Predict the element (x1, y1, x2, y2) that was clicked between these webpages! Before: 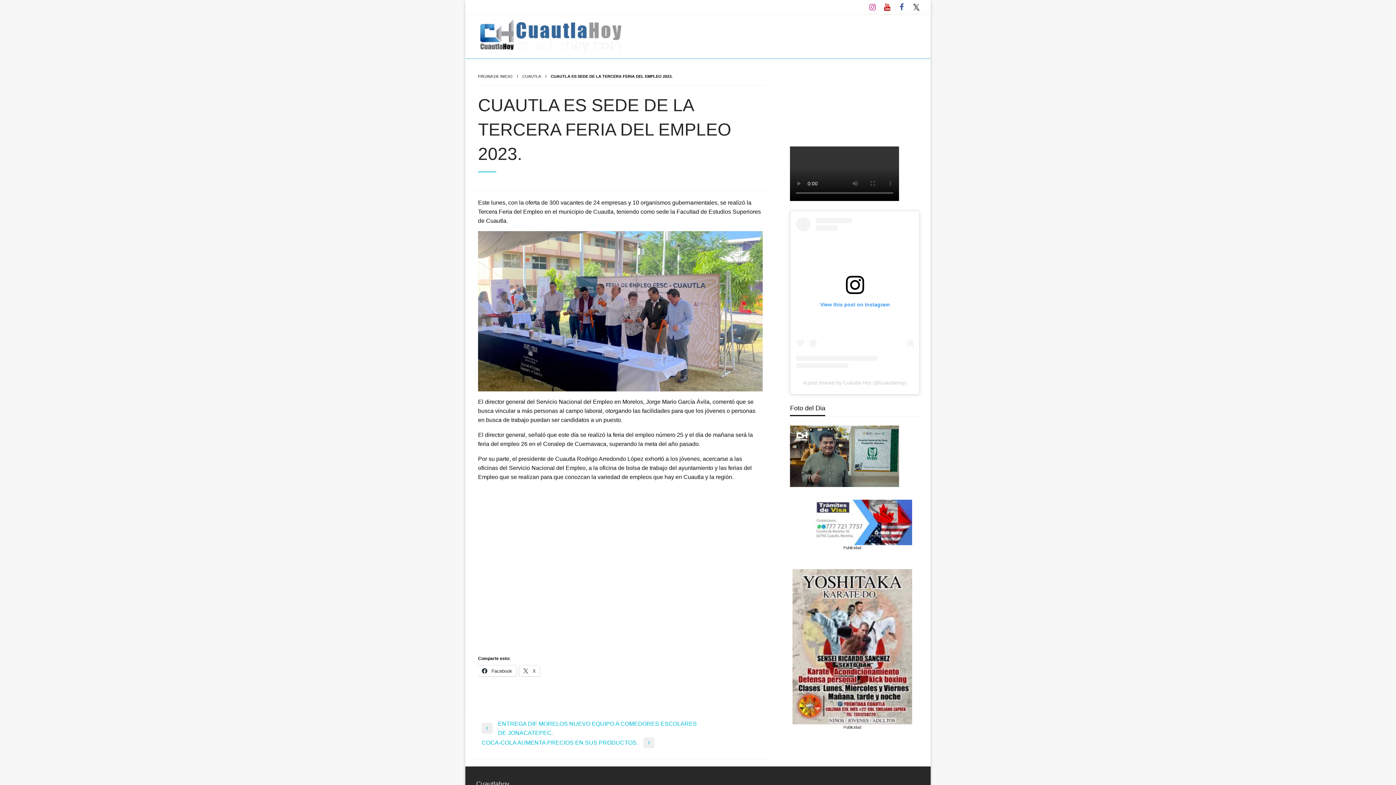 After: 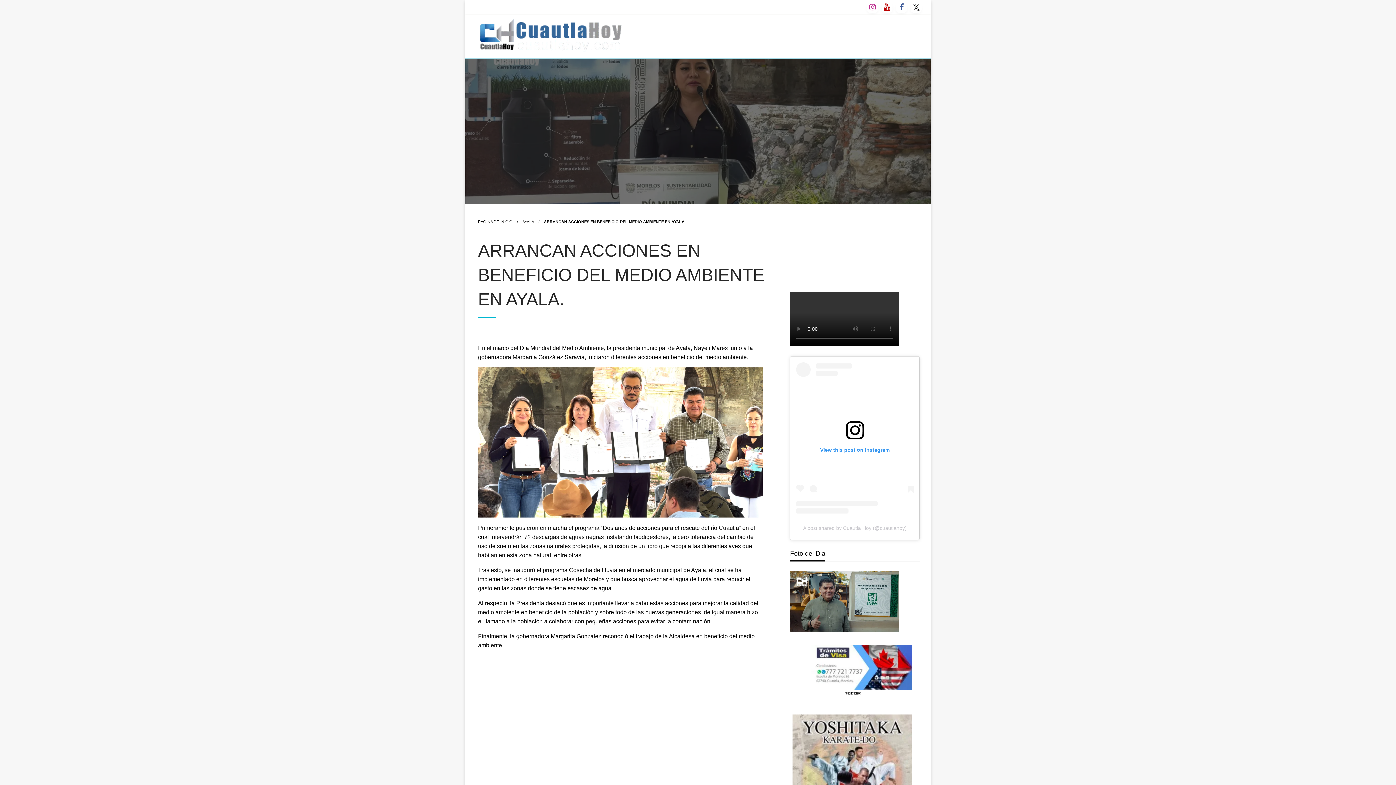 Action: bbox: (790, 453, 899, 459)